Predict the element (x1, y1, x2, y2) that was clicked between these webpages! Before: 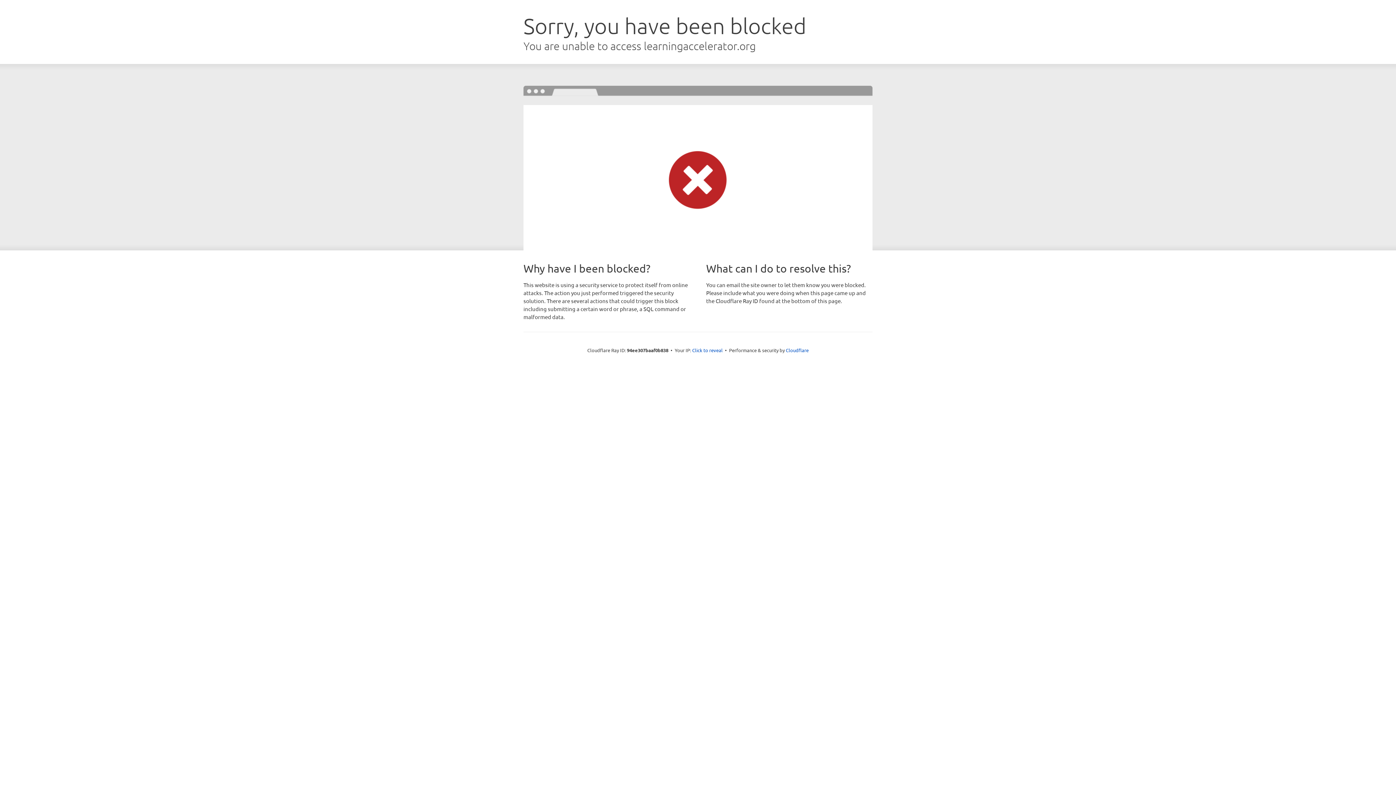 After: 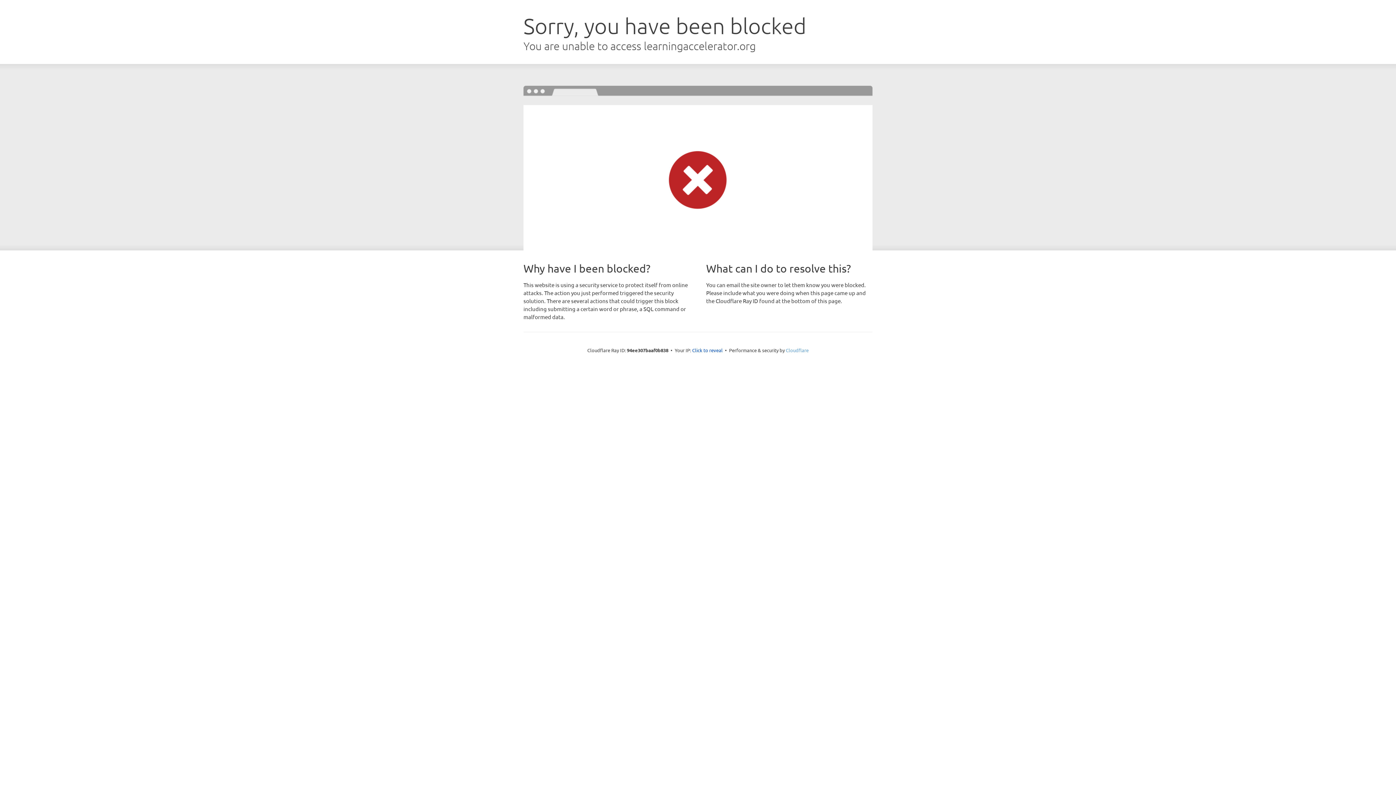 Action: bbox: (786, 347, 808, 353) label: Cloudflare